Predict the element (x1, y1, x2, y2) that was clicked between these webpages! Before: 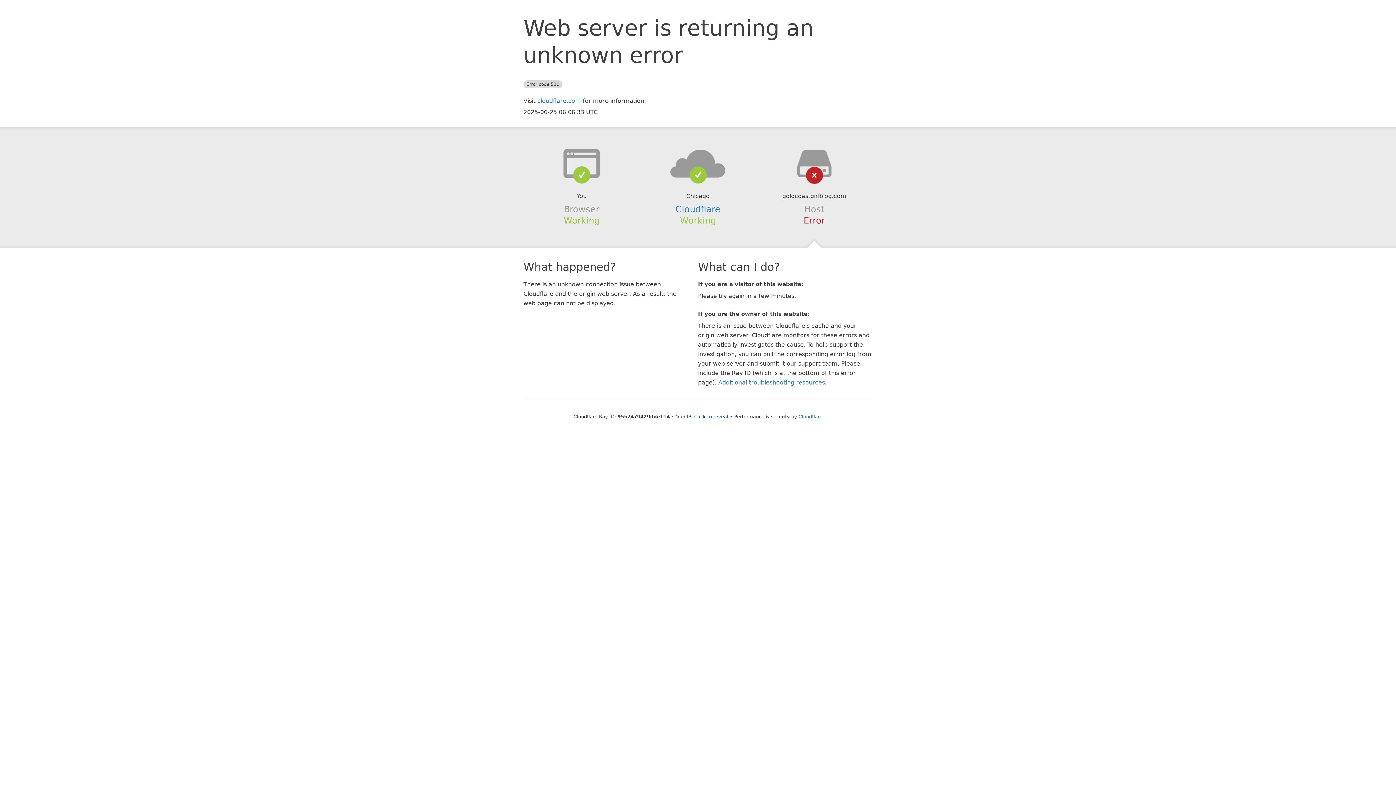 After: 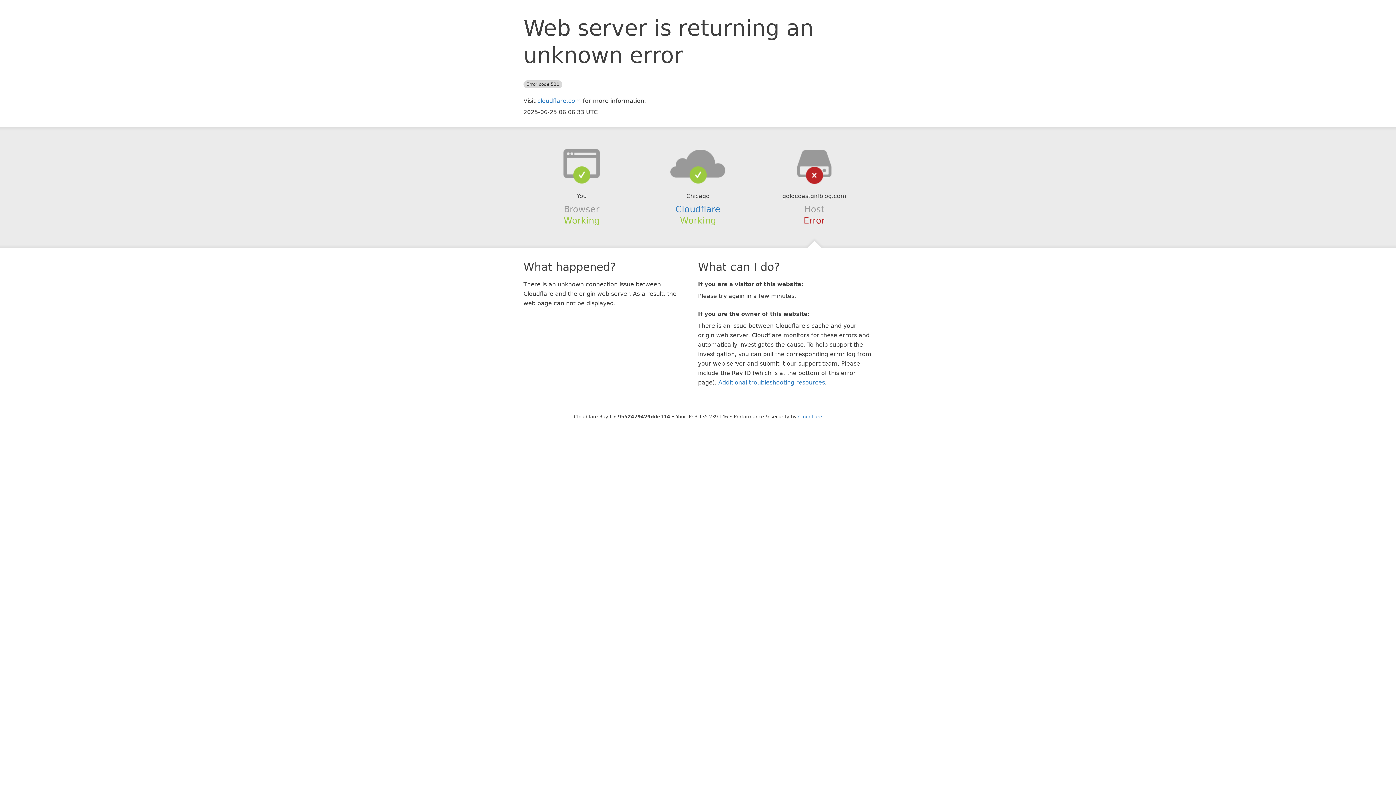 Action: label: Click to reveal bbox: (694, 414, 728, 419)